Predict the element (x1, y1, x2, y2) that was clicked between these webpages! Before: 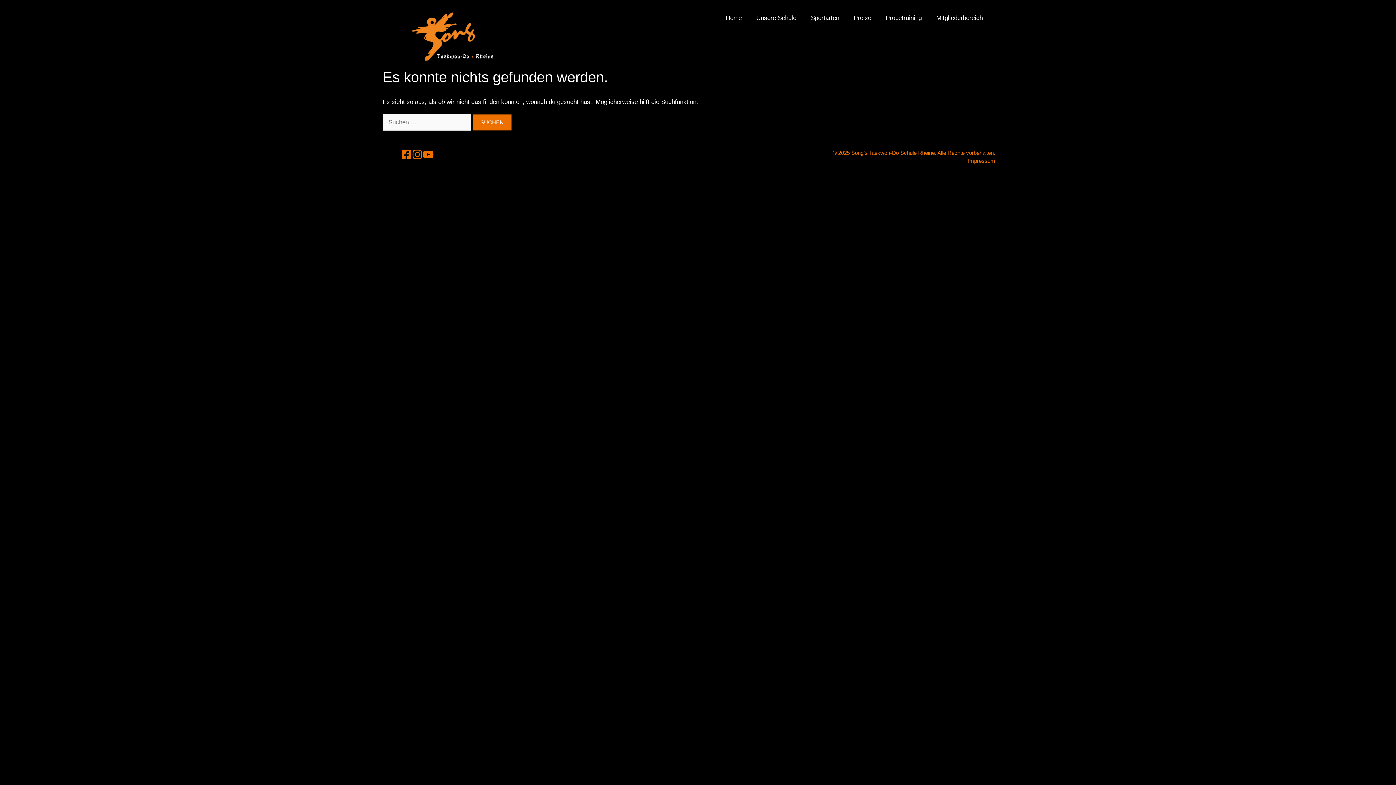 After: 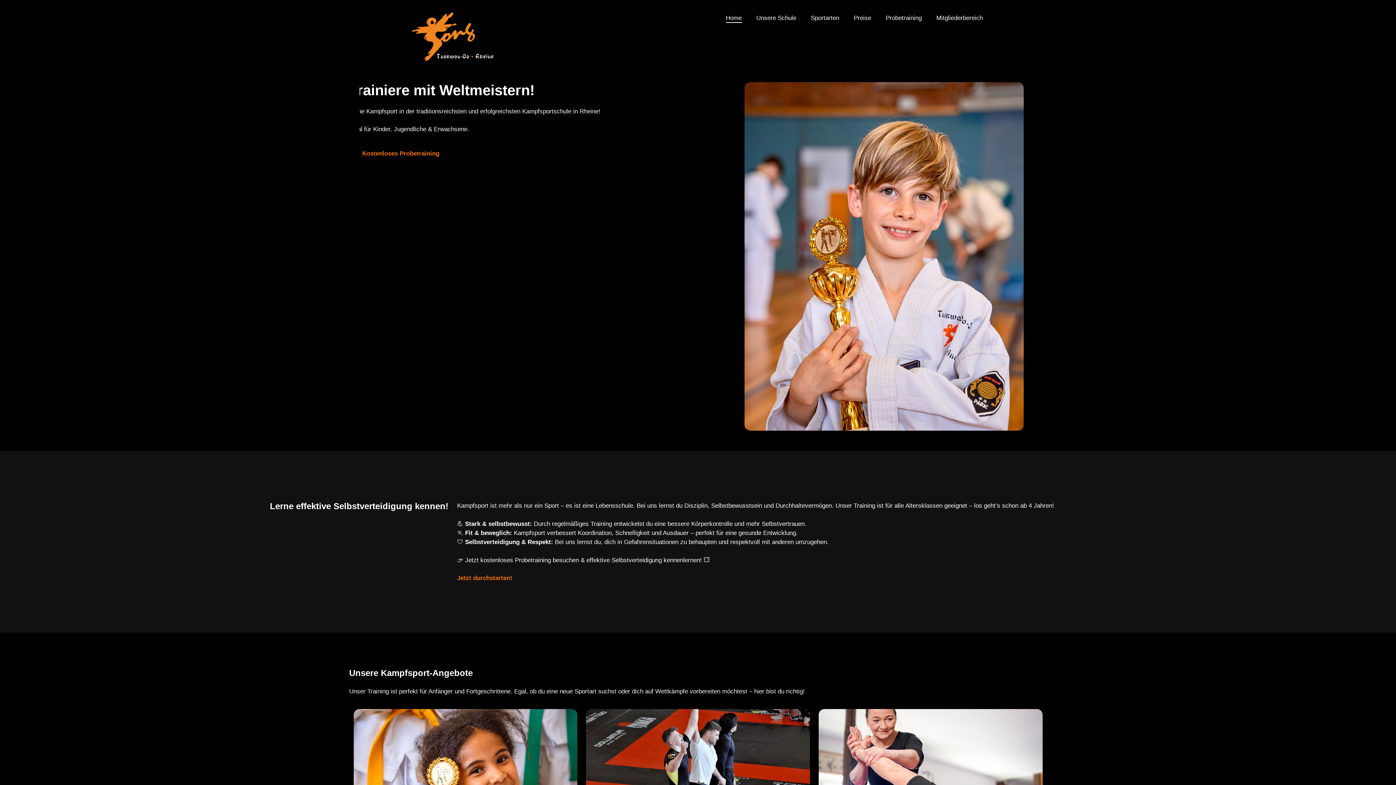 Action: bbox: (406, 30, 493, 37)